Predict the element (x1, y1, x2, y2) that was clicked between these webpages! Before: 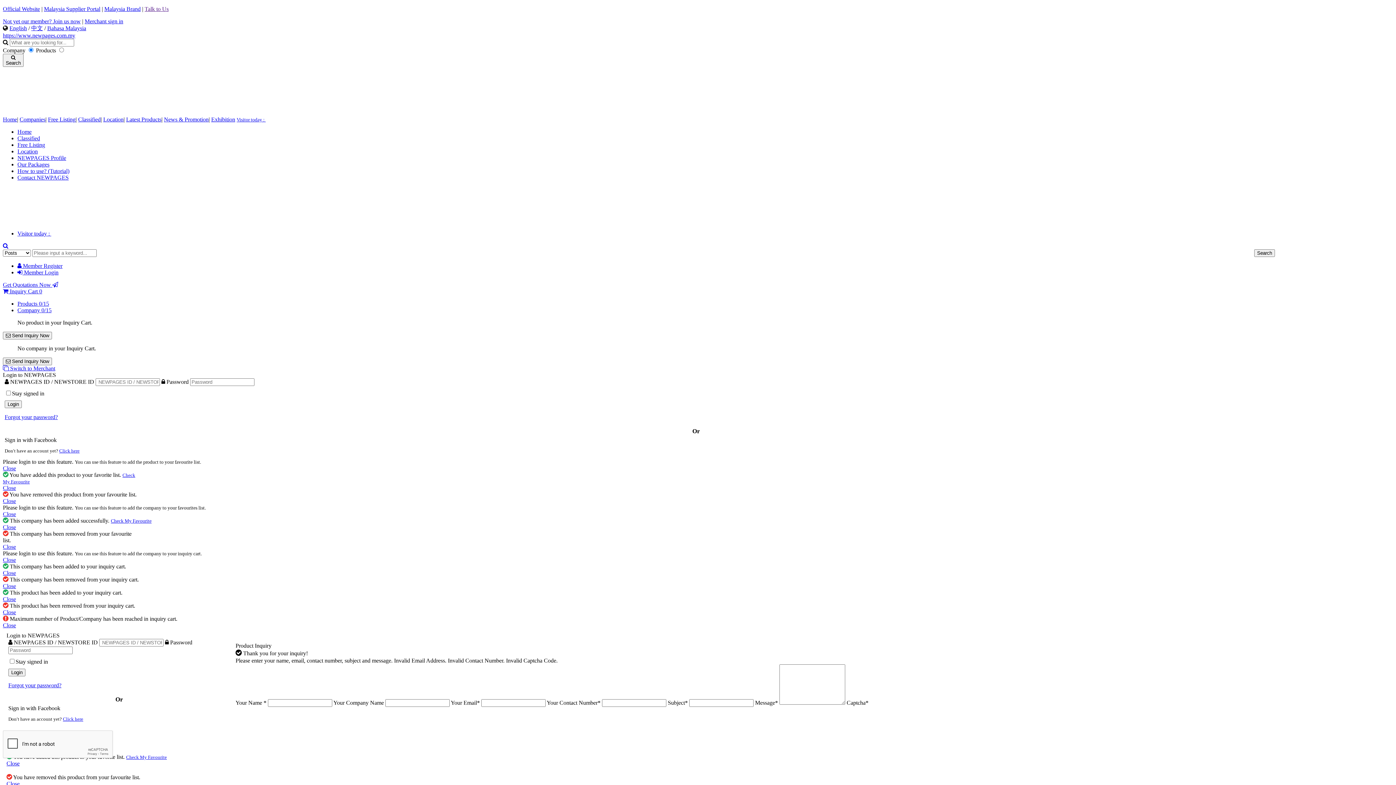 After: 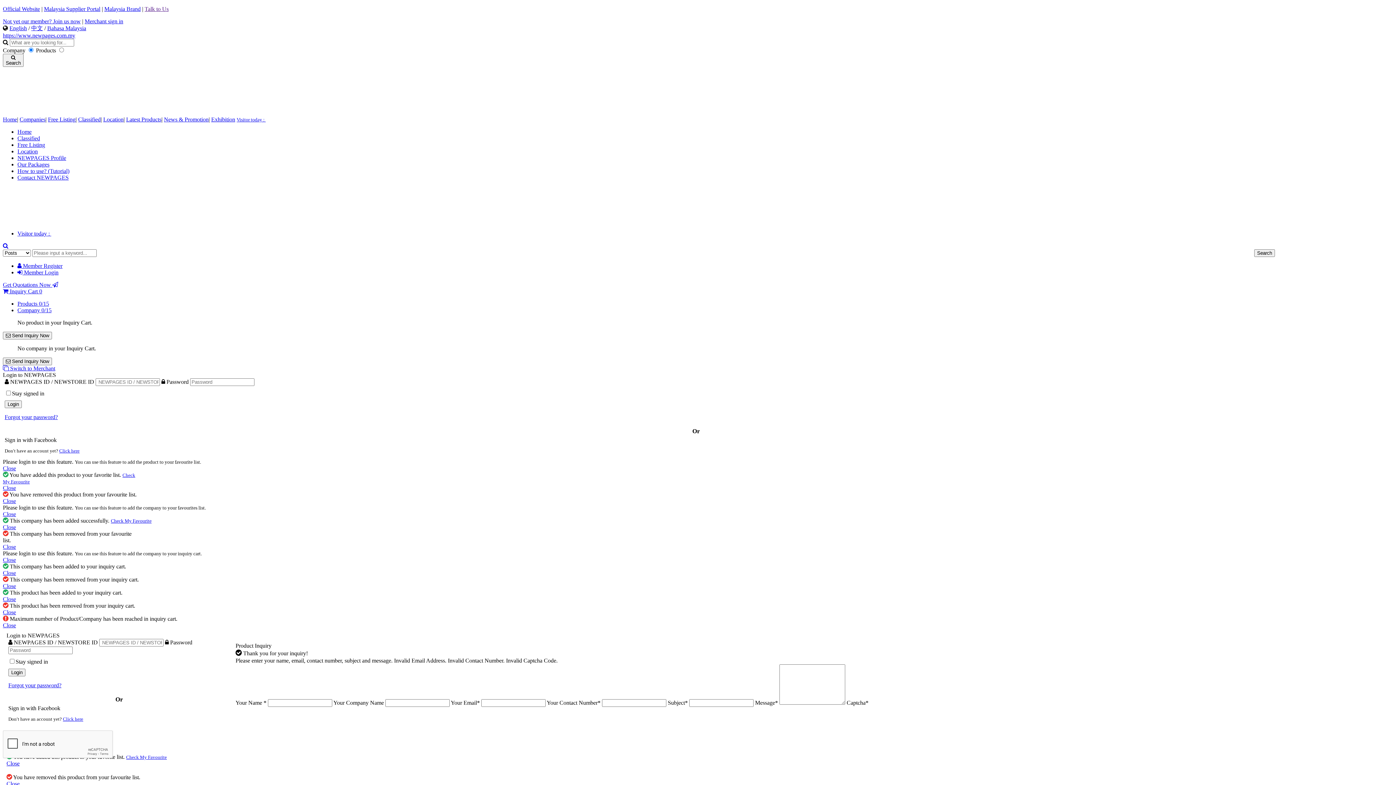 Action: bbox: (17, 262, 62, 269) label:  Member Register